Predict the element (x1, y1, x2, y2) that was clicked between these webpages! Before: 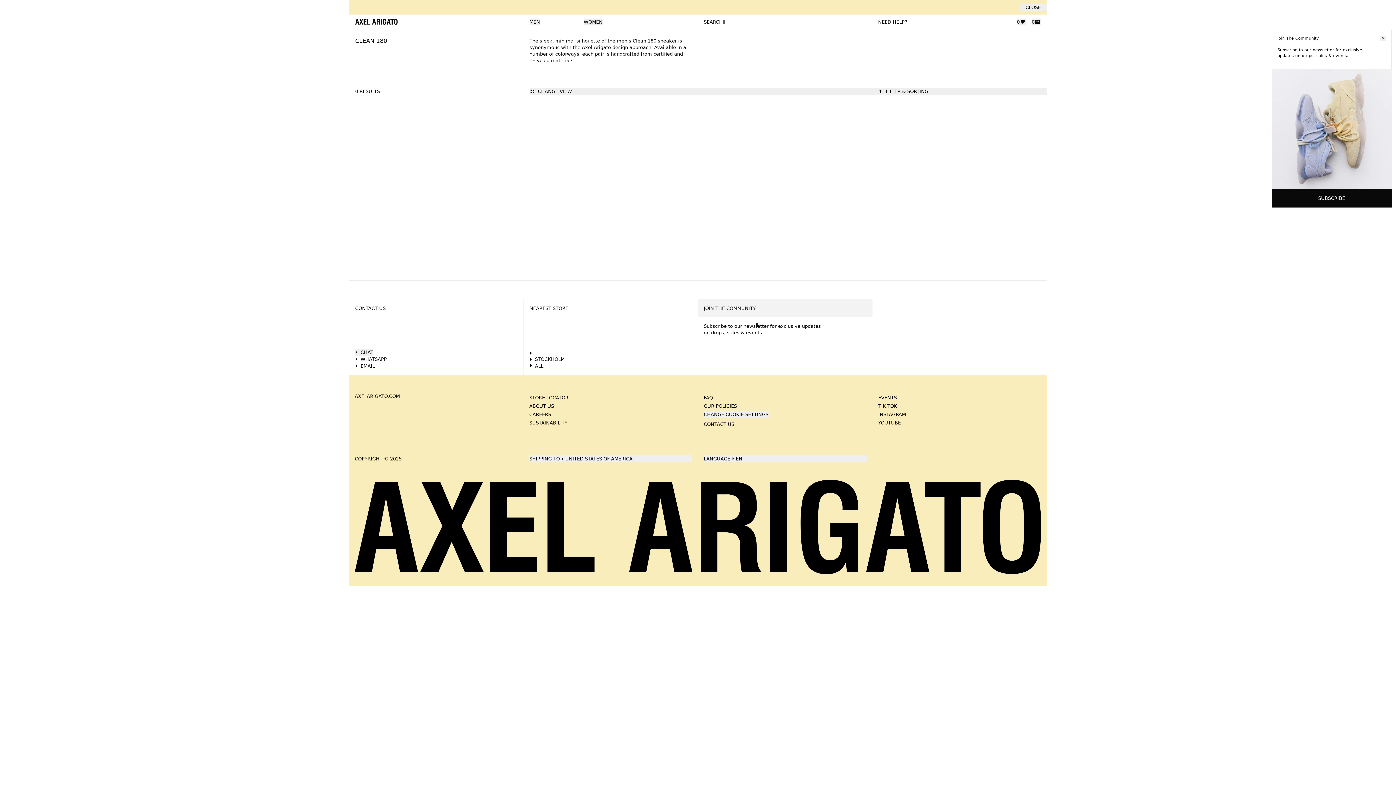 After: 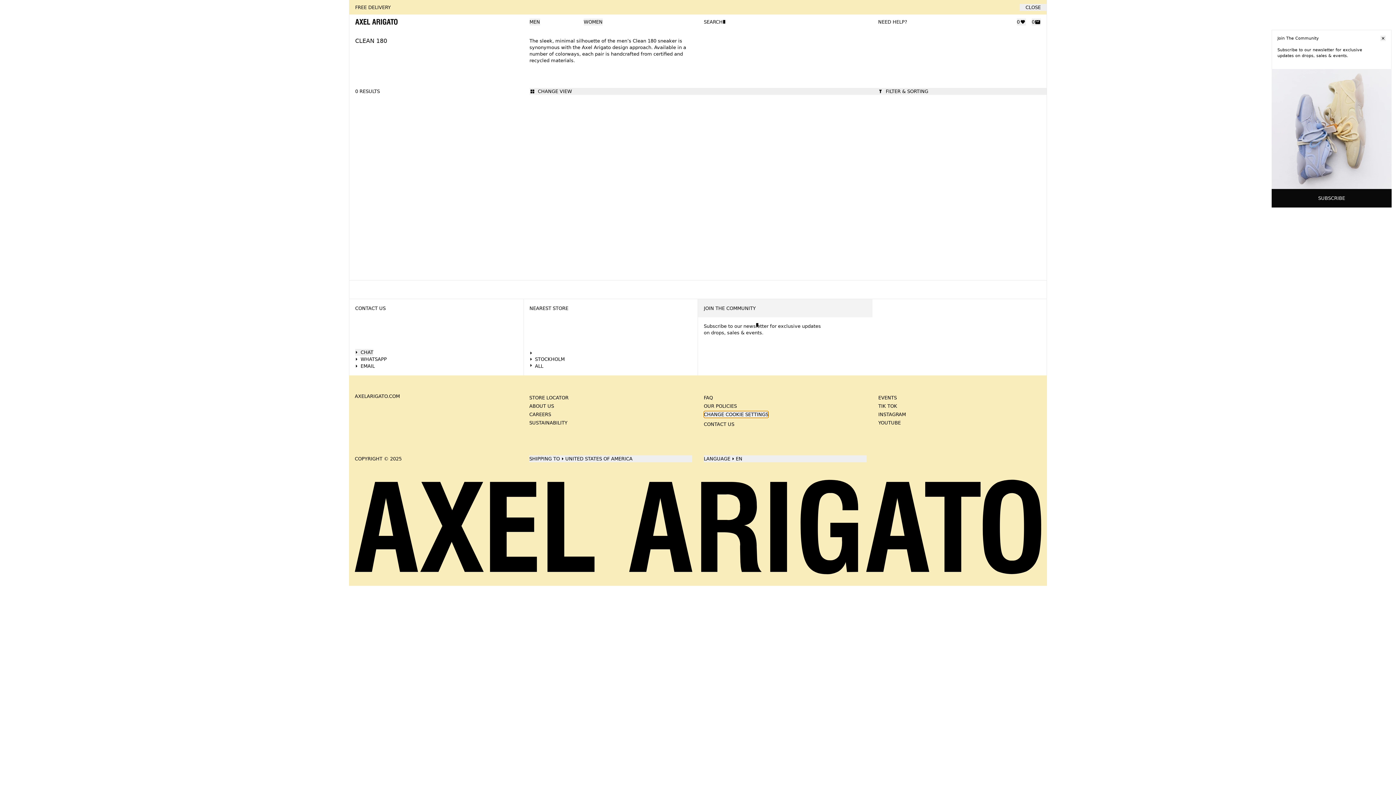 Action: label: CHANGE COOKIE SETTINGS bbox: (704, 411, 768, 418)